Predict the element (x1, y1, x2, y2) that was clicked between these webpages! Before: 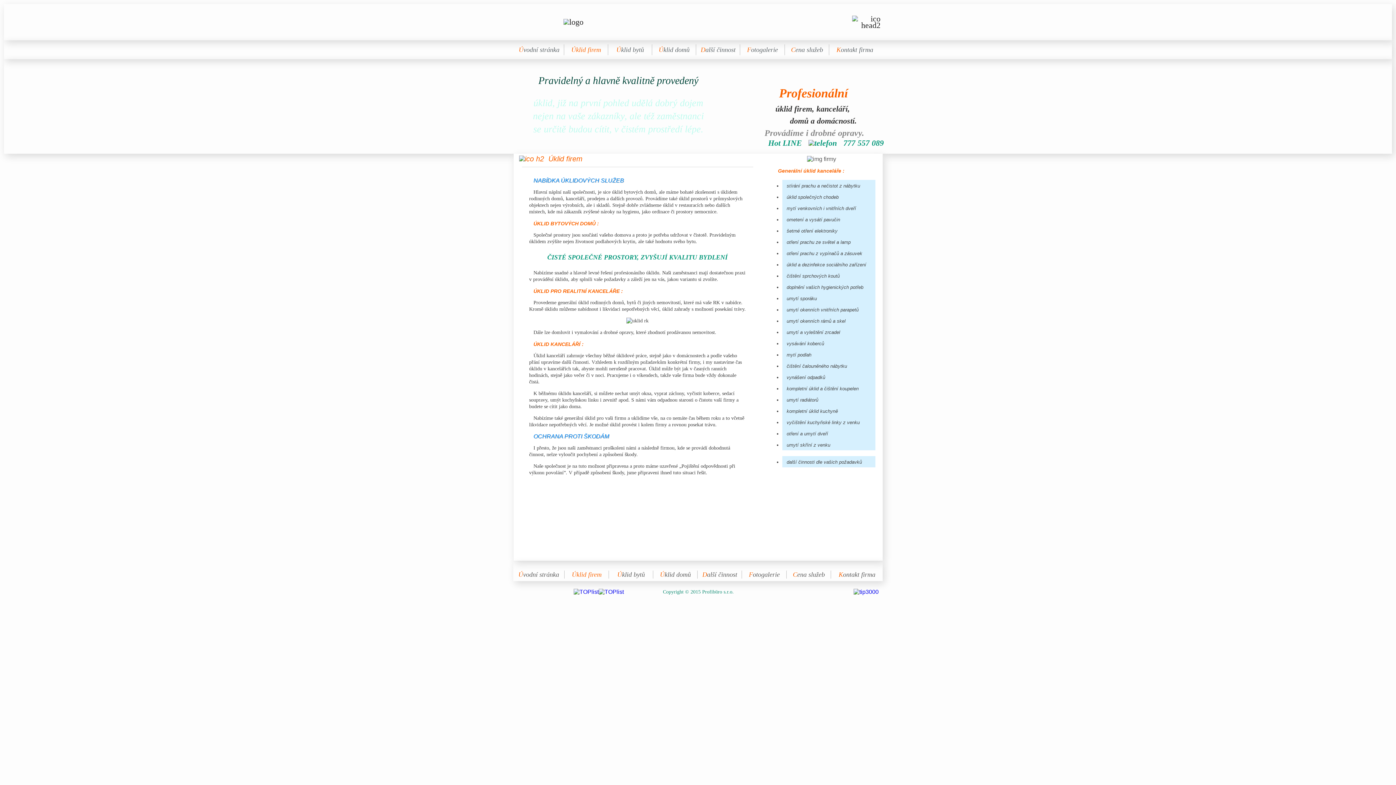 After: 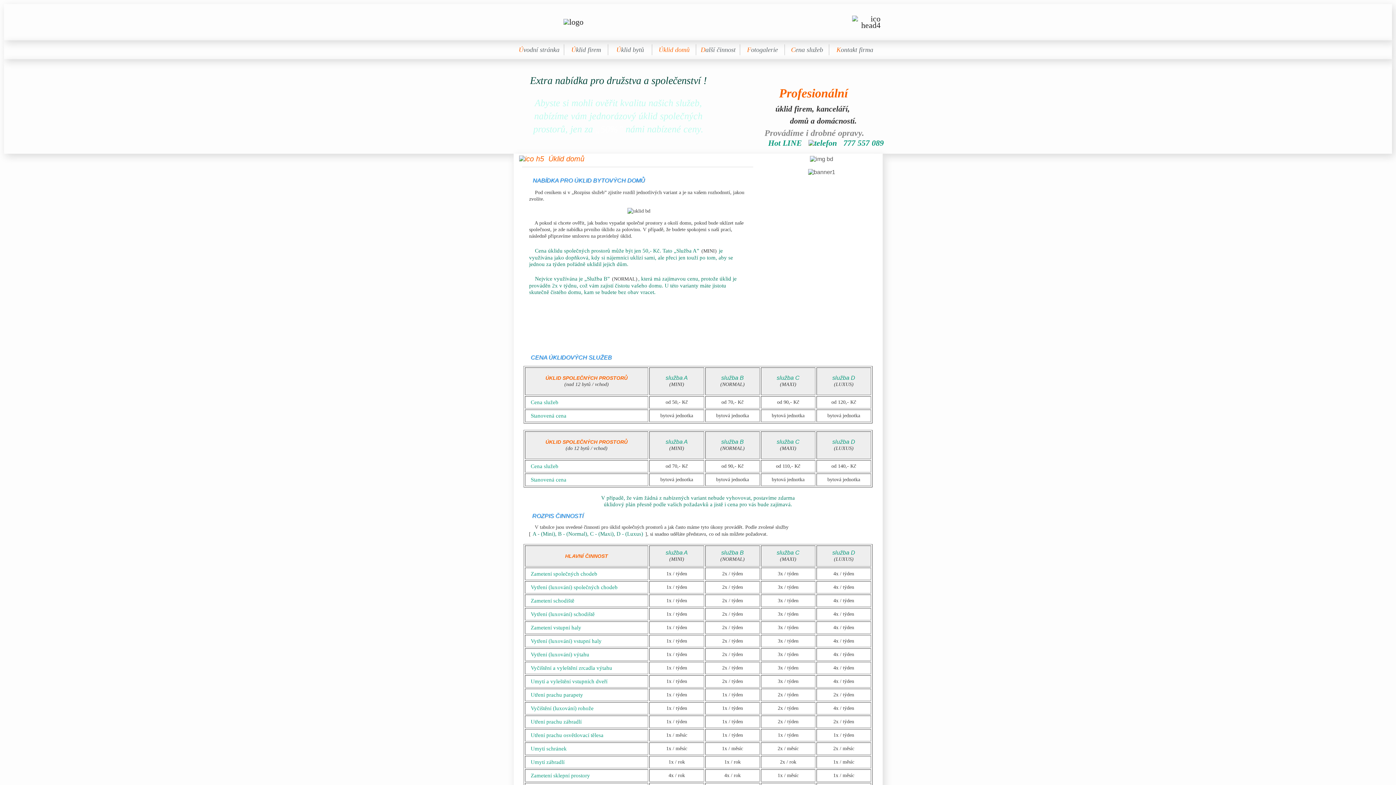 Action: label: Úklid domů bbox: (660, 571, 691, 578)